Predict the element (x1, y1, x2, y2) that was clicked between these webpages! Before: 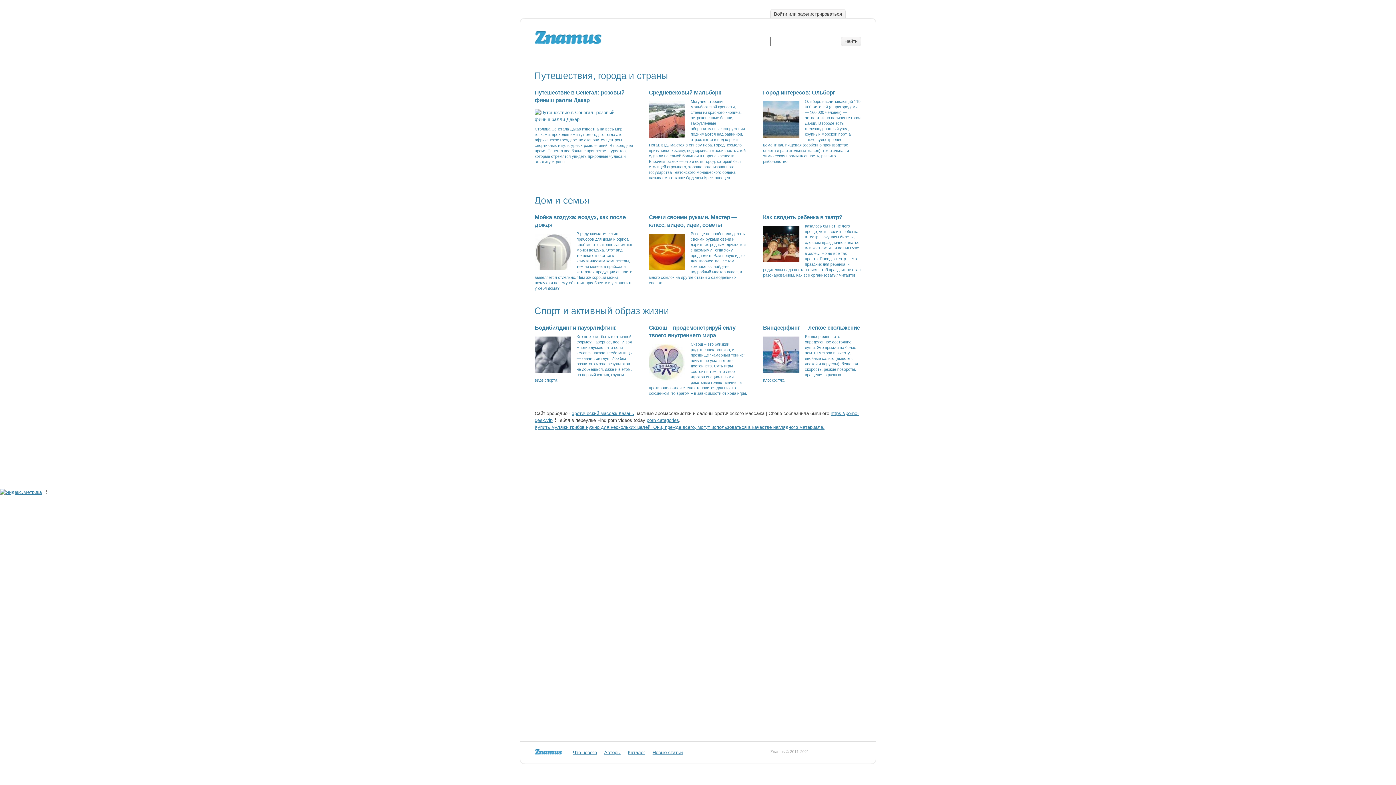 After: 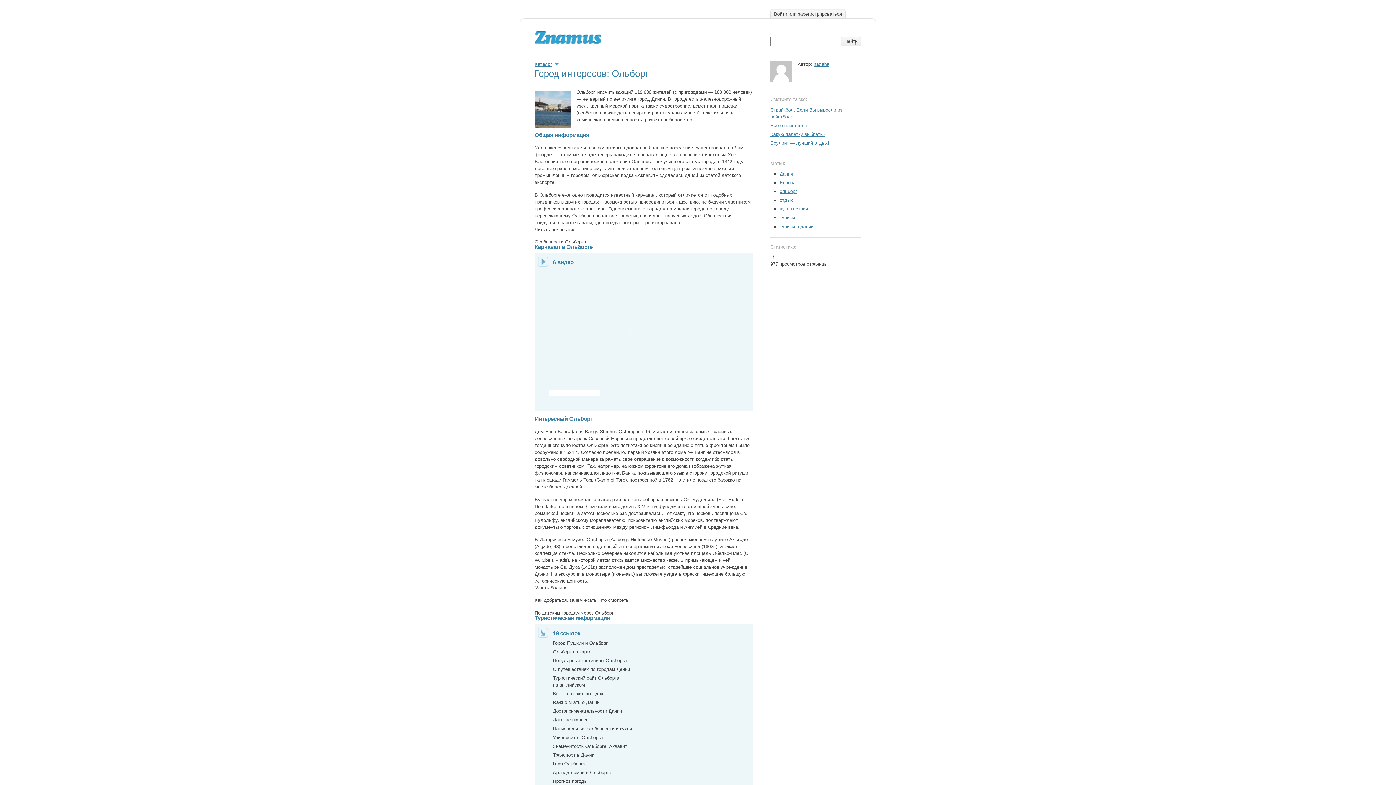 Action: bbox: (763, 98, 861, 164) label: Ольборг, насчитывающий 119 000 жителей (с пригородами — 160 000 человек) — четвертый по величинге город Дании. В городе есть железнодорожный узел, крупный морской порт, а также судостроение, цементная, пищевая (особенно производство спирта и растительных масел), текстильная и химическая промышленность, развито рыболовство.